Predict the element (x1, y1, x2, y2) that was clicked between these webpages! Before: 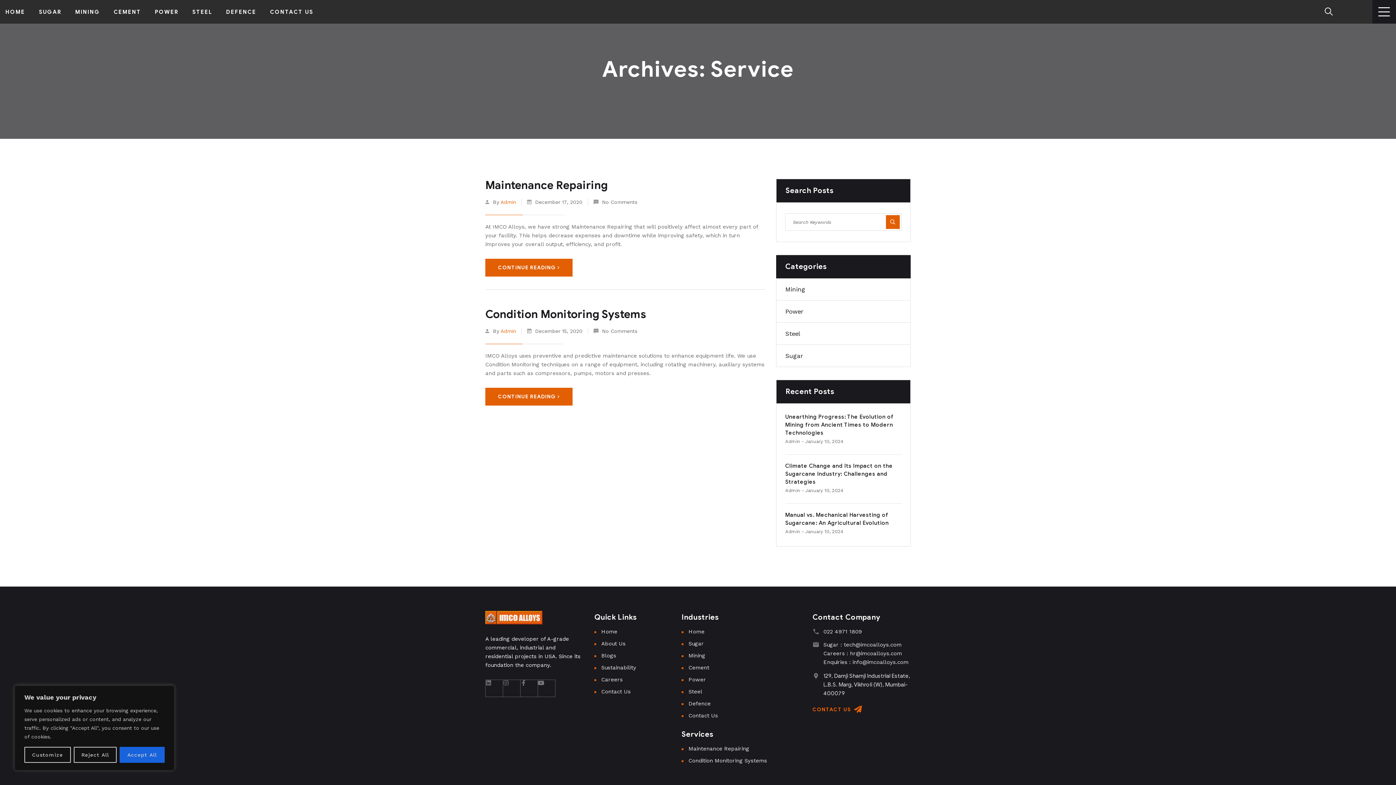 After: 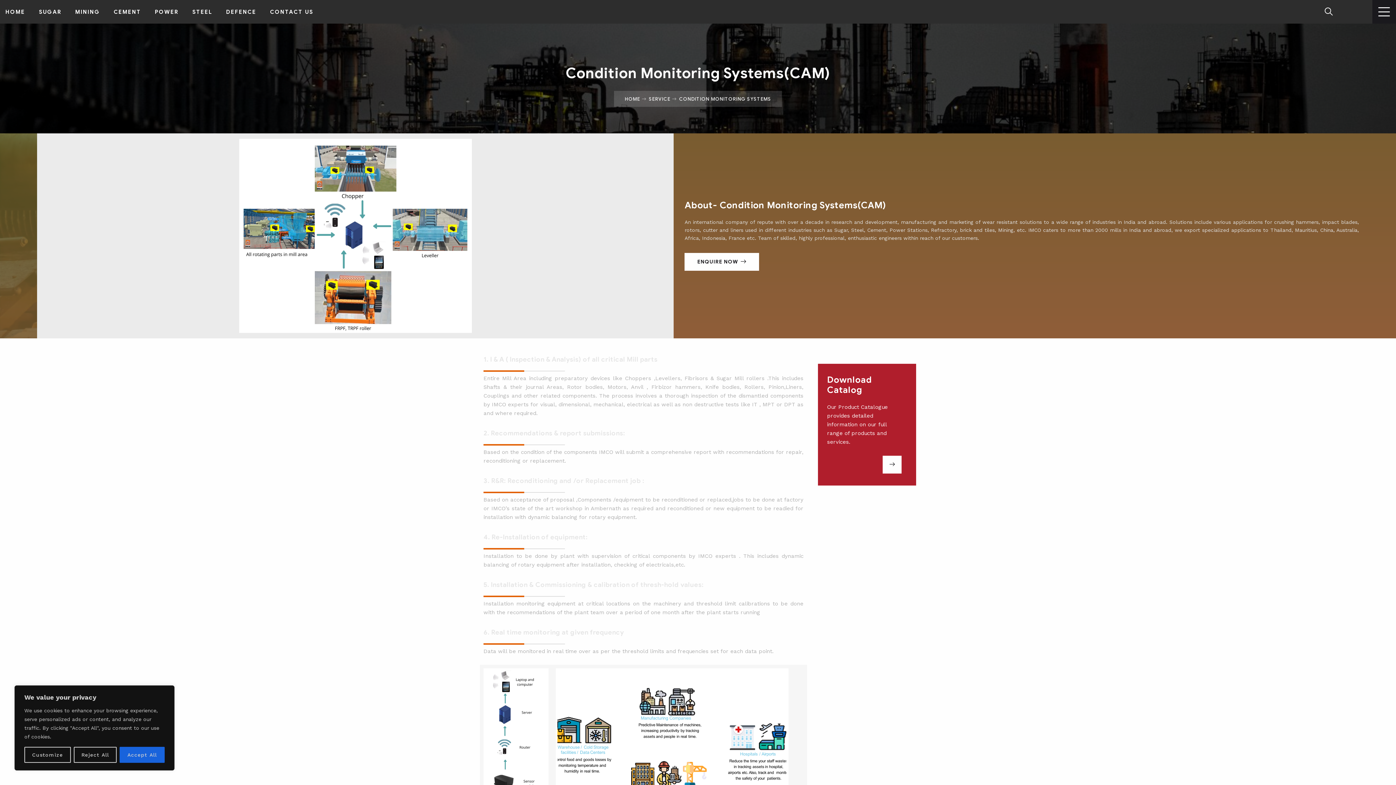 Action: label: Condition Monitoring Systems bbox: (485, 307, 646, 321)